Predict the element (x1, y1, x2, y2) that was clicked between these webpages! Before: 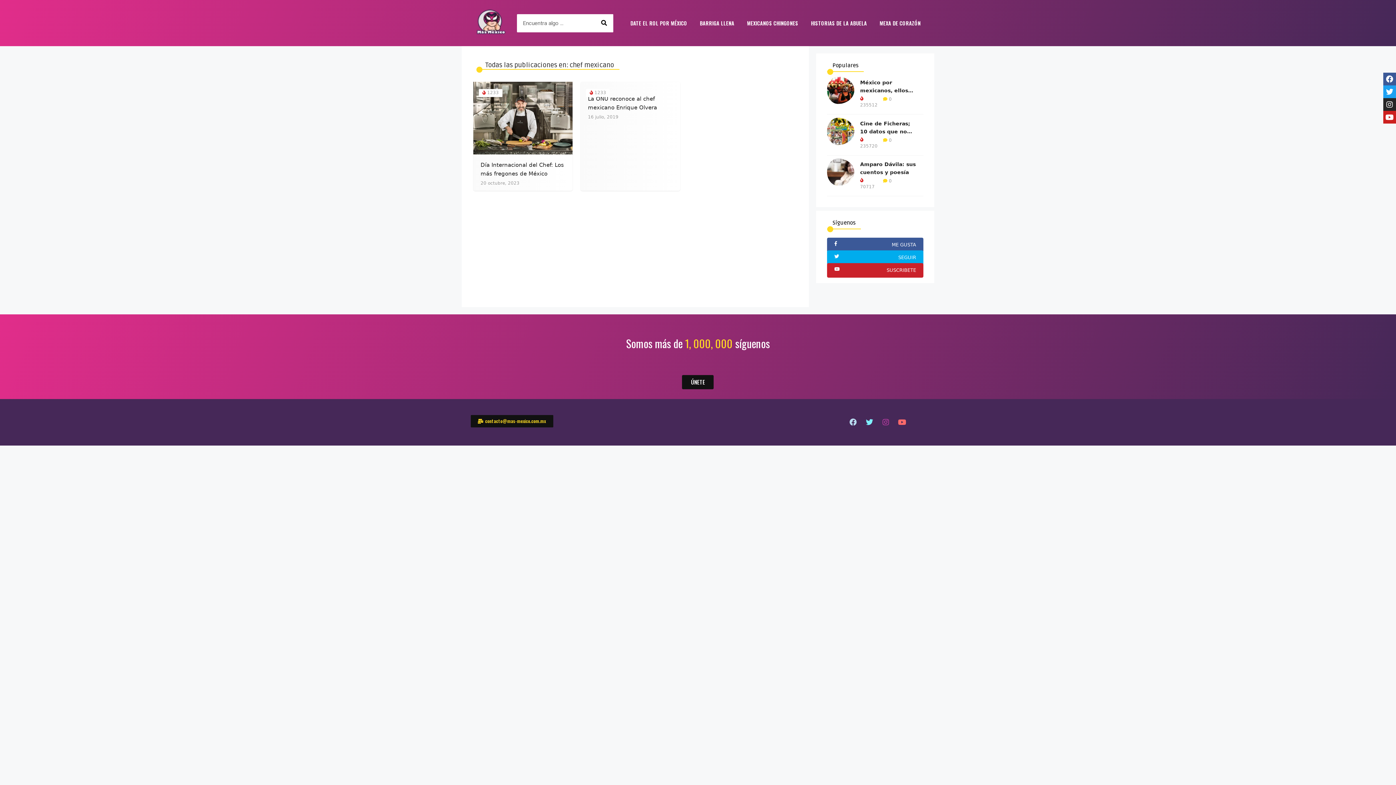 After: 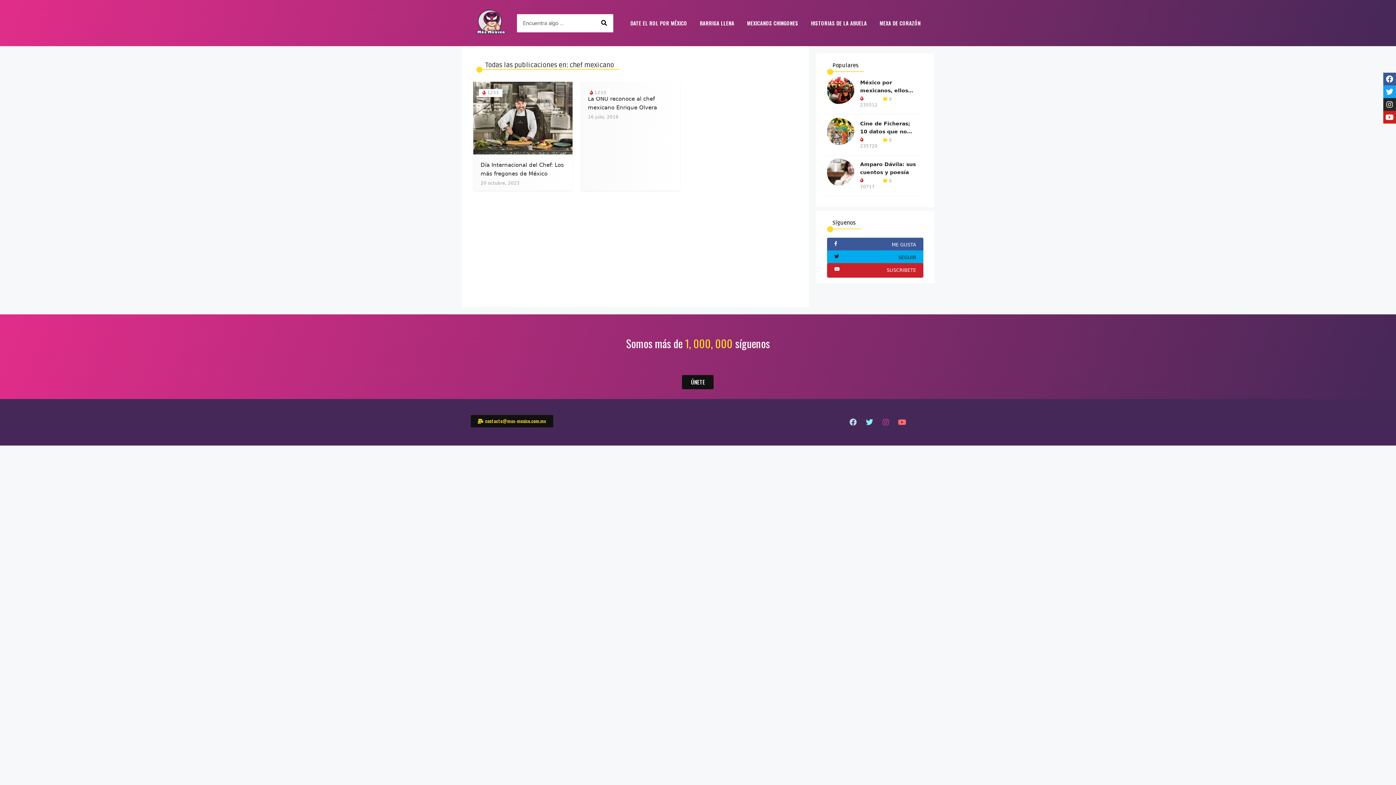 Action: label: SEGUIR bbox: (827, 250, 923, 265)